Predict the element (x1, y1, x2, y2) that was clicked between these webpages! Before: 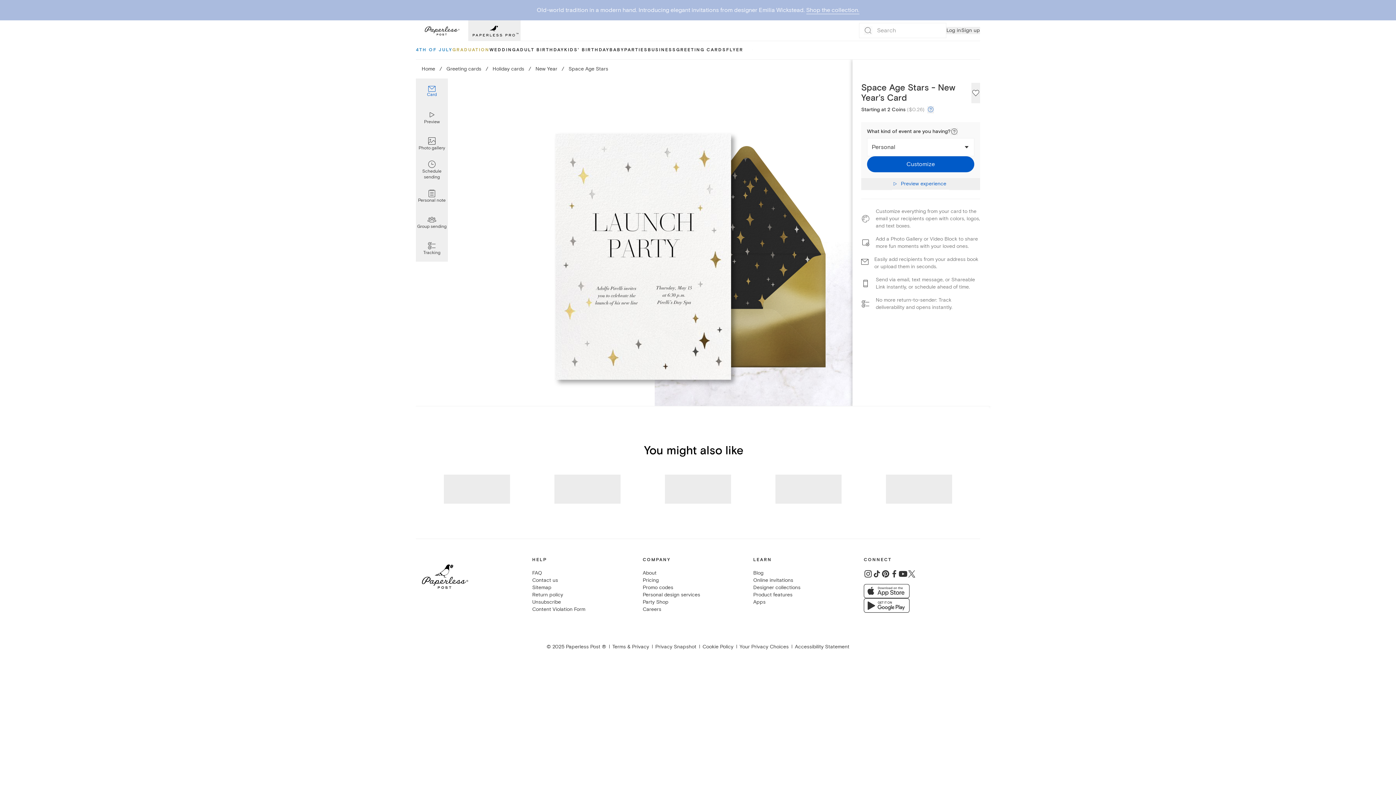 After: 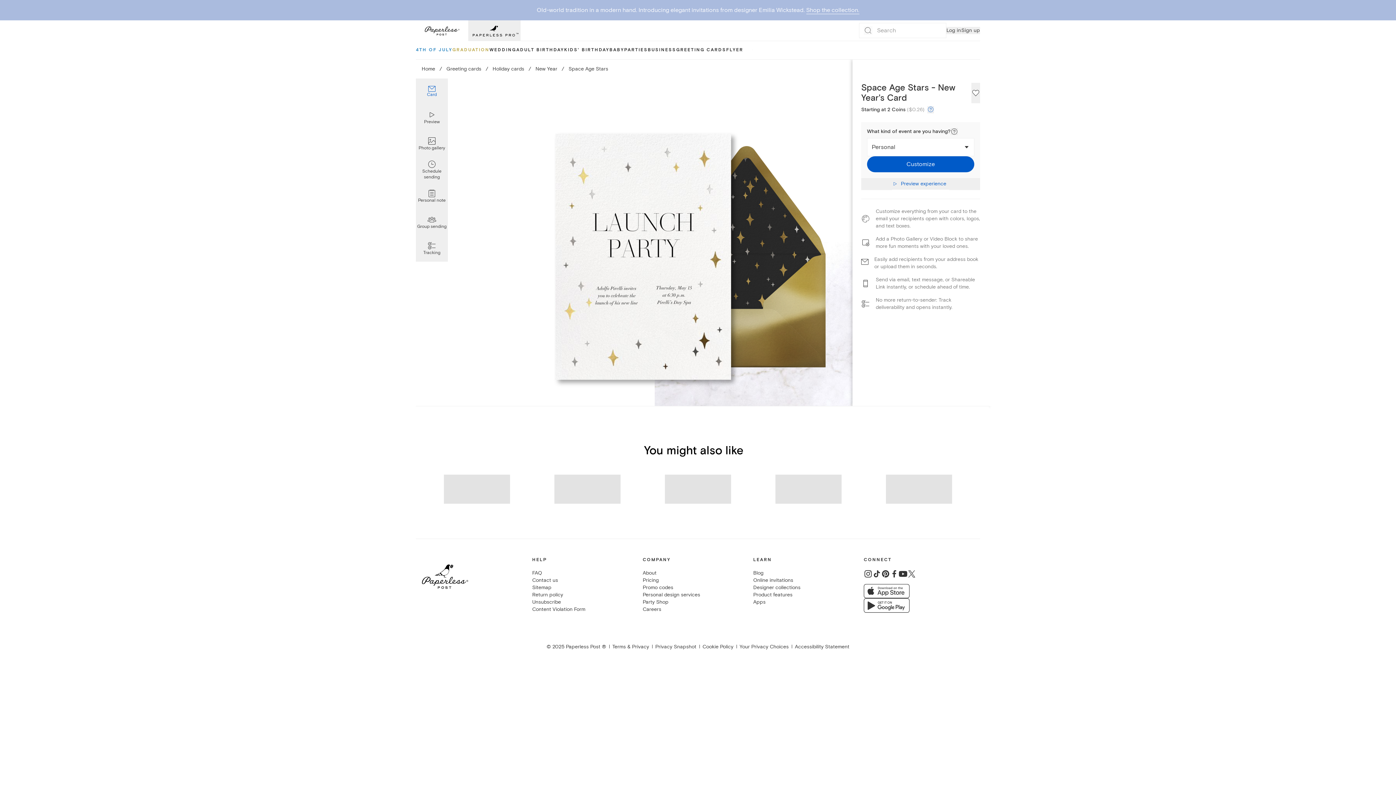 Action: bbox: (890, 570, 898, 577)